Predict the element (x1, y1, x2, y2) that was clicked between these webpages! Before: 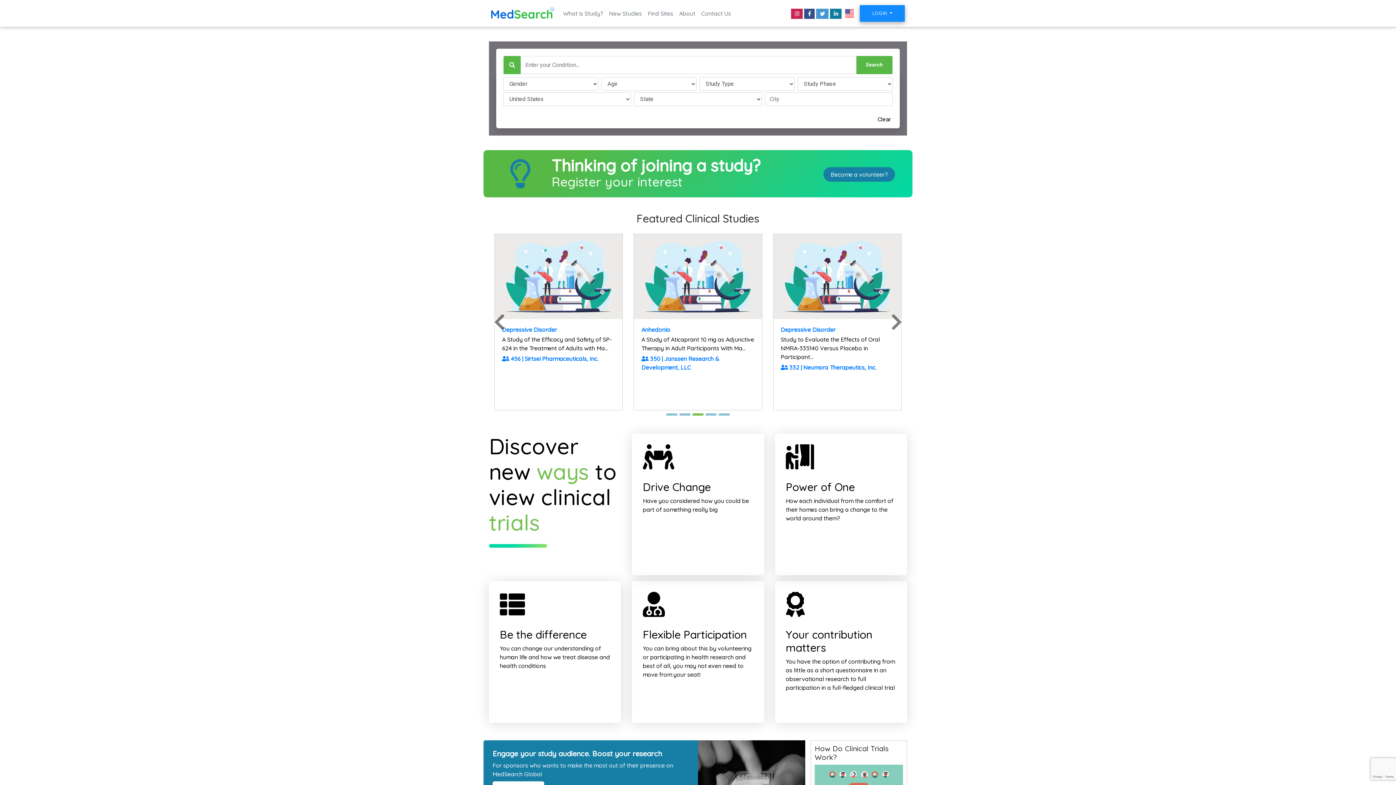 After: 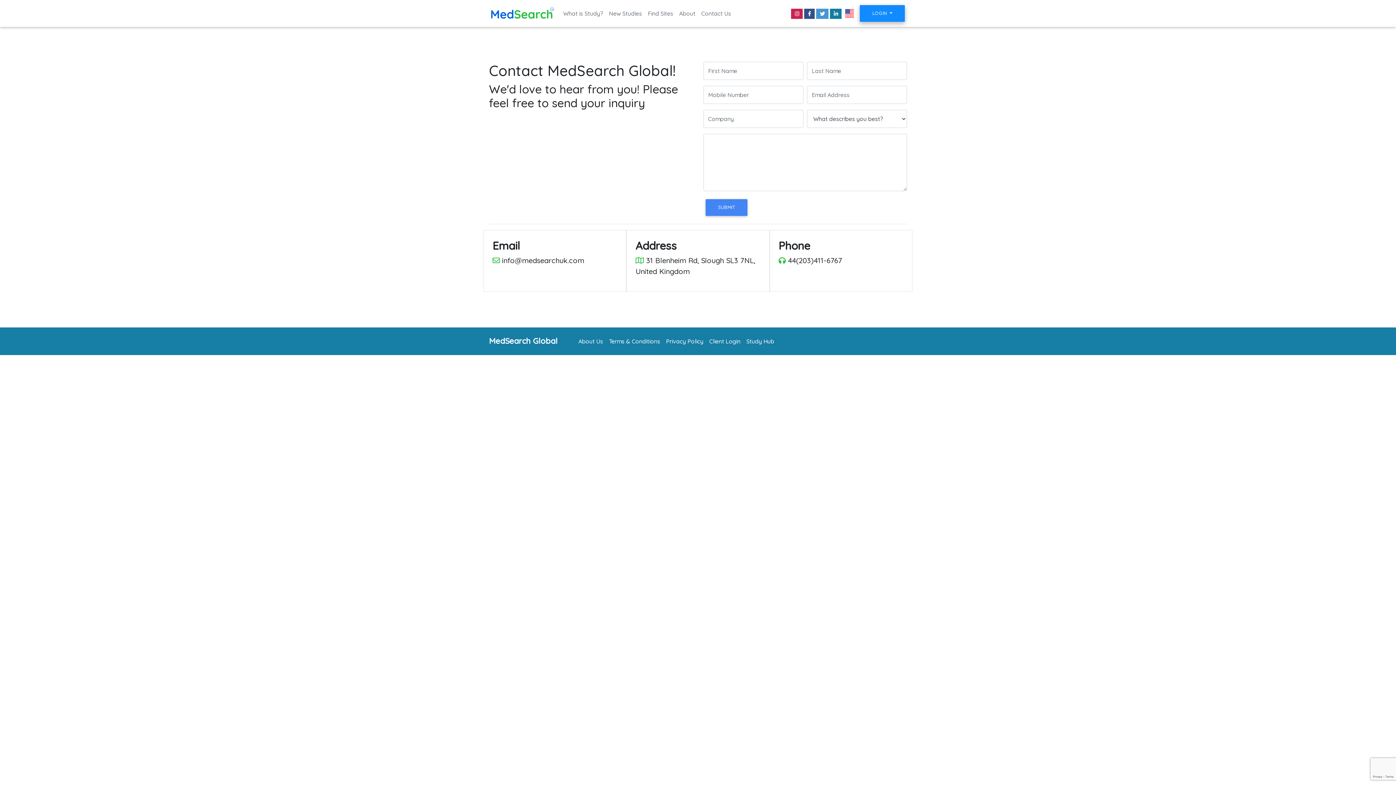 Action: label: Contact Us bbox: (698, 6, 734, 20)